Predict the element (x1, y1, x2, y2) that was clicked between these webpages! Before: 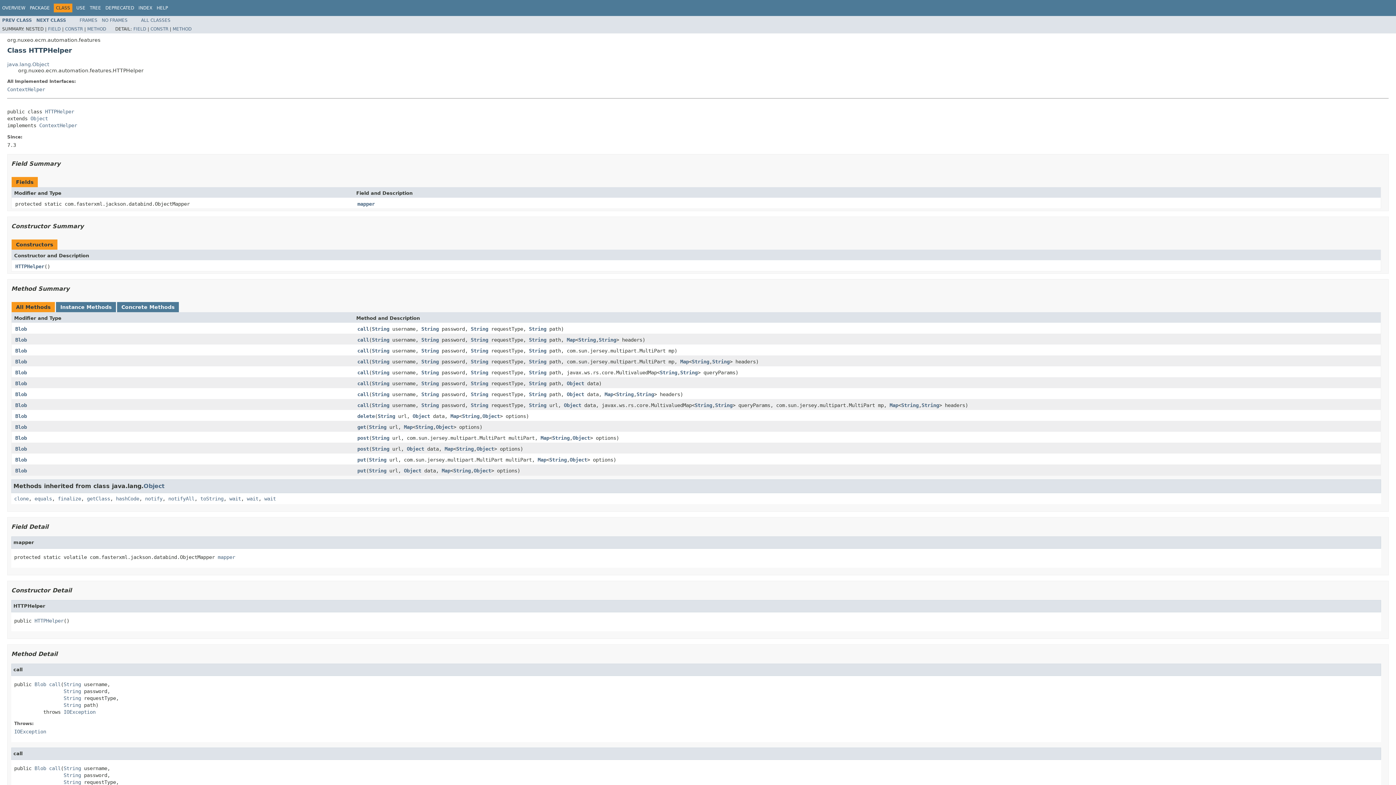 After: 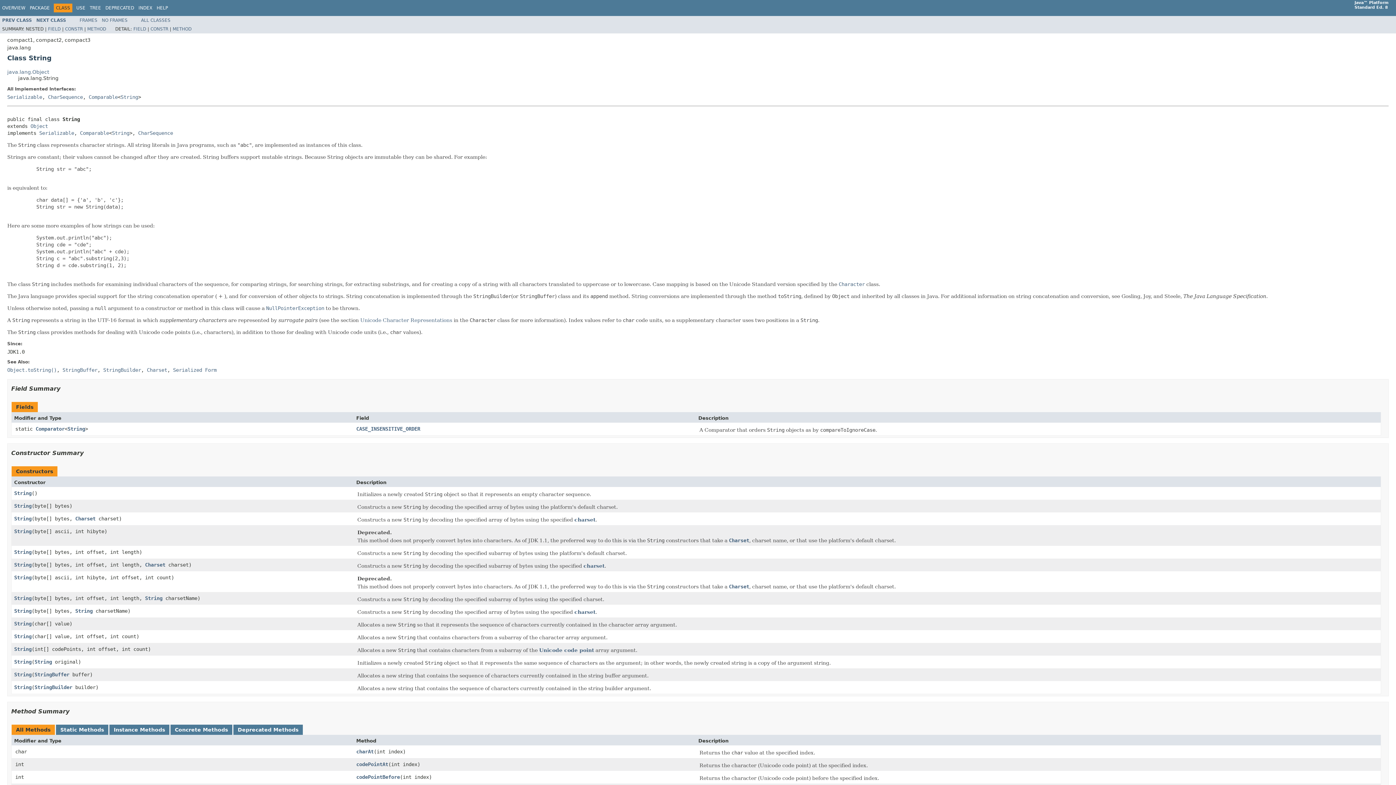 Action: bbox: (529, 347, 546, 354) label: String